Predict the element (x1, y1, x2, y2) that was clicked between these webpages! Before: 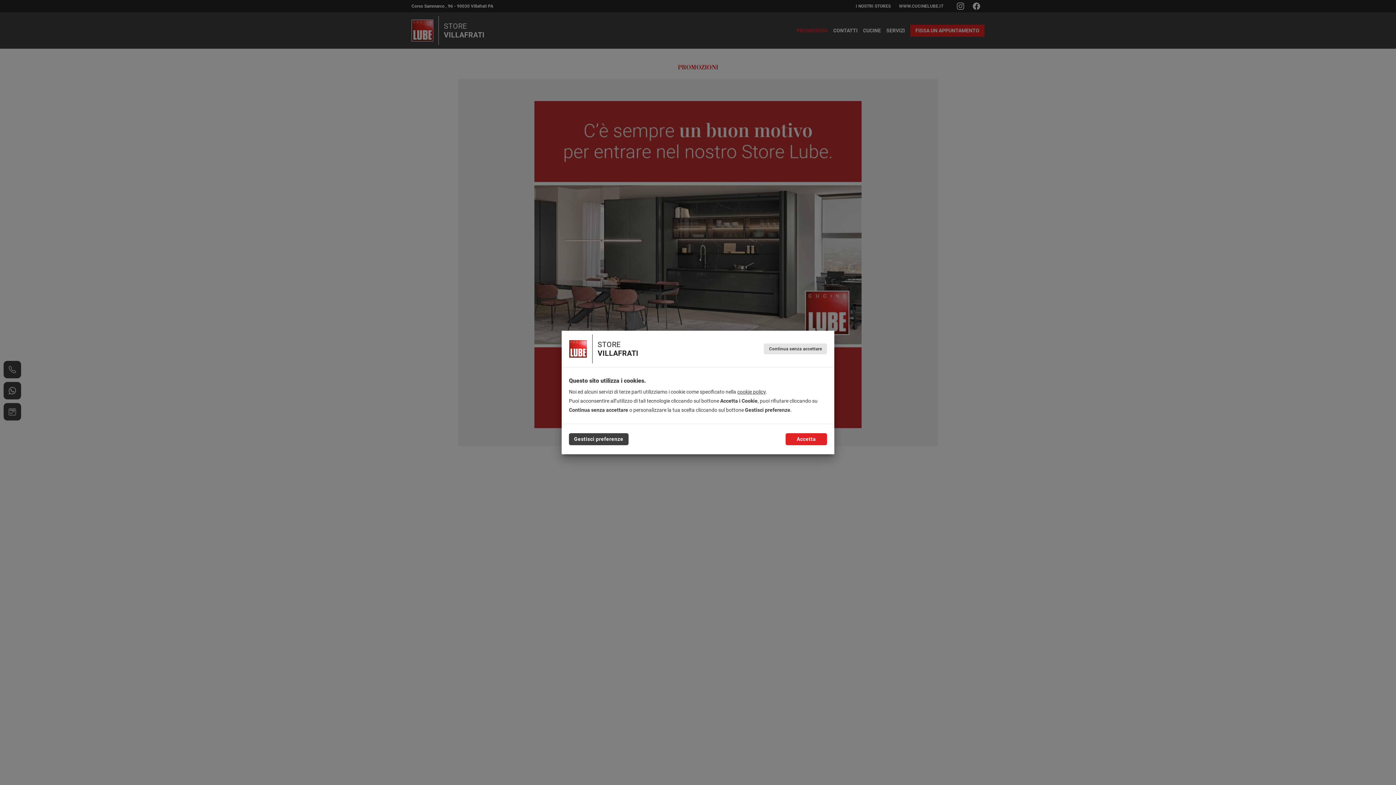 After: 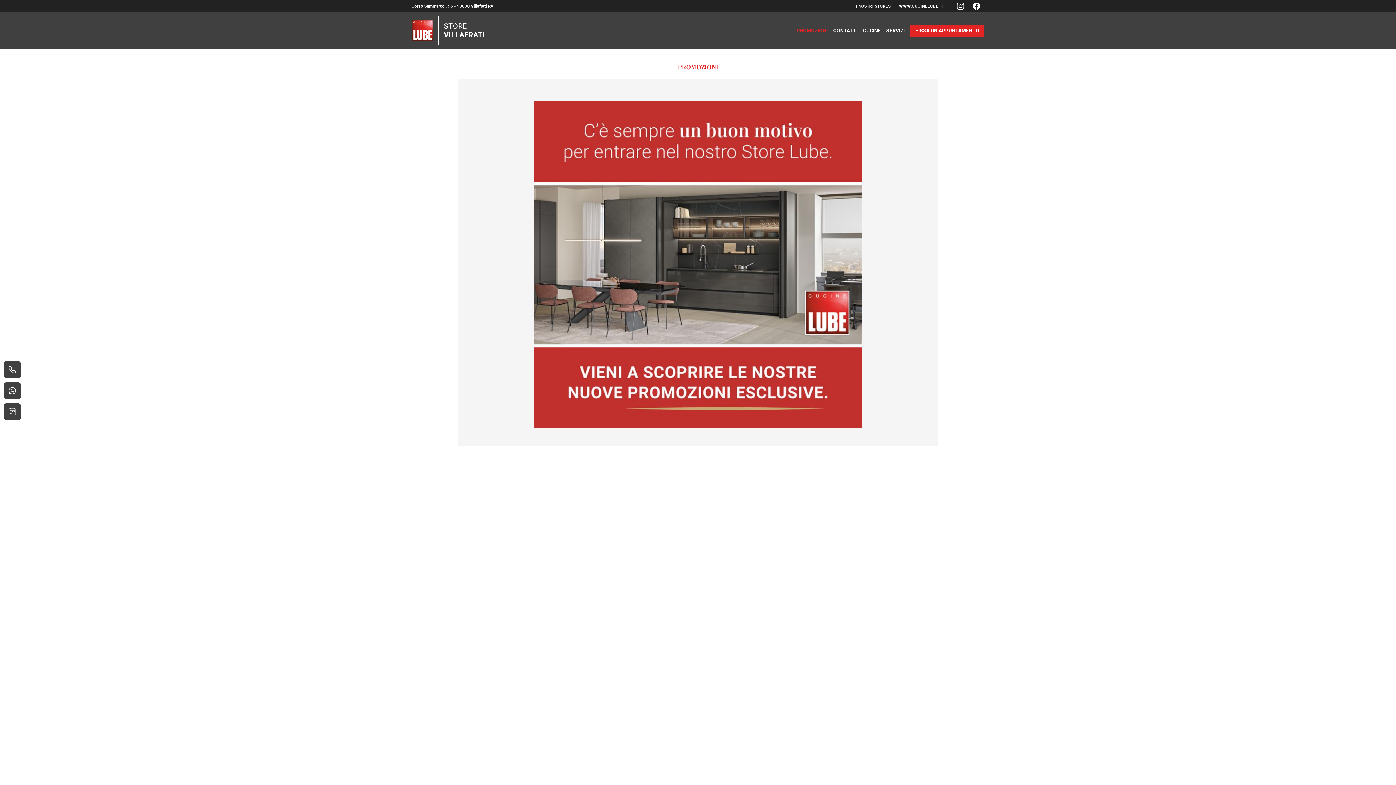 Action: bbox: (785, 433, 827, 445) label: Accetta